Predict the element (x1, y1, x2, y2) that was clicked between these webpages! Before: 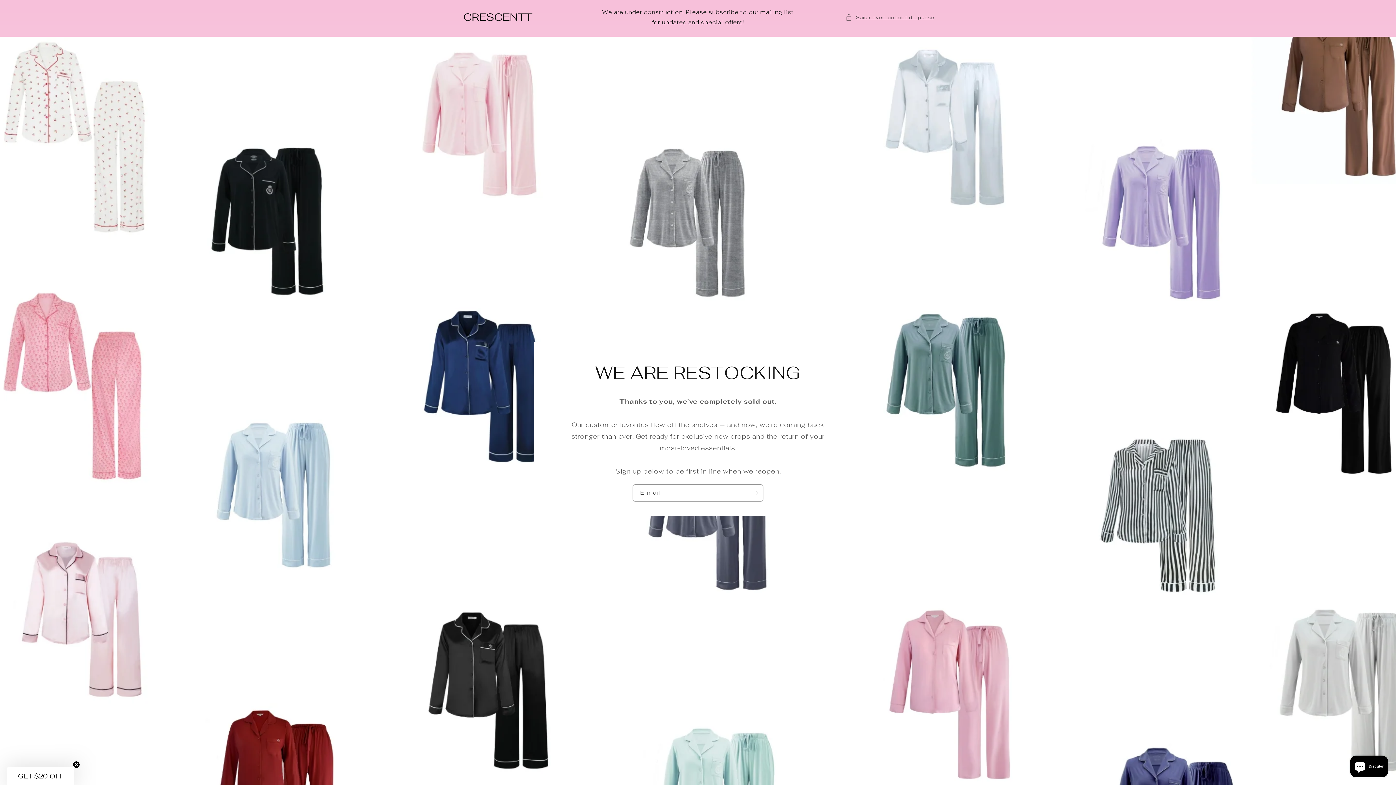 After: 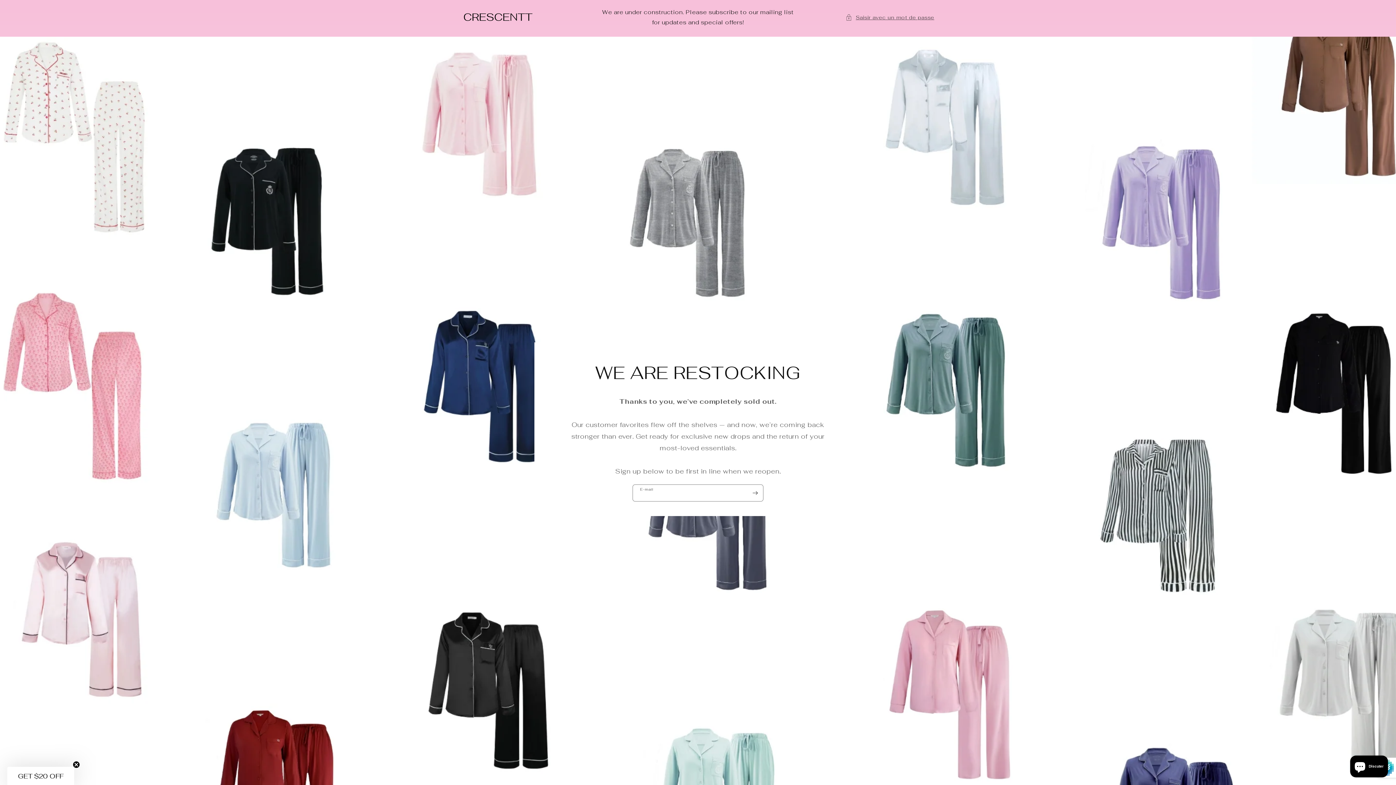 Action: bbox: (747, 484, 763, 501) label: S'inscrire